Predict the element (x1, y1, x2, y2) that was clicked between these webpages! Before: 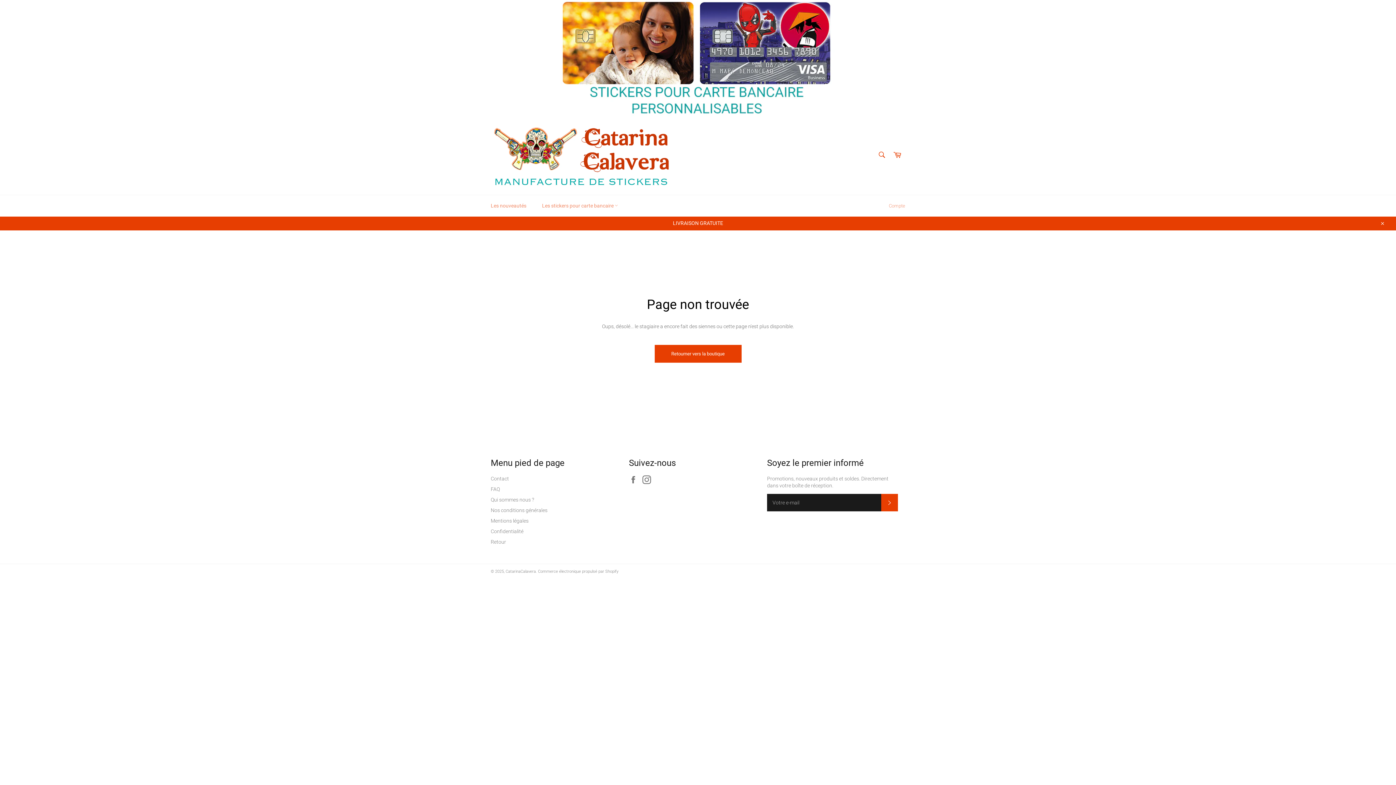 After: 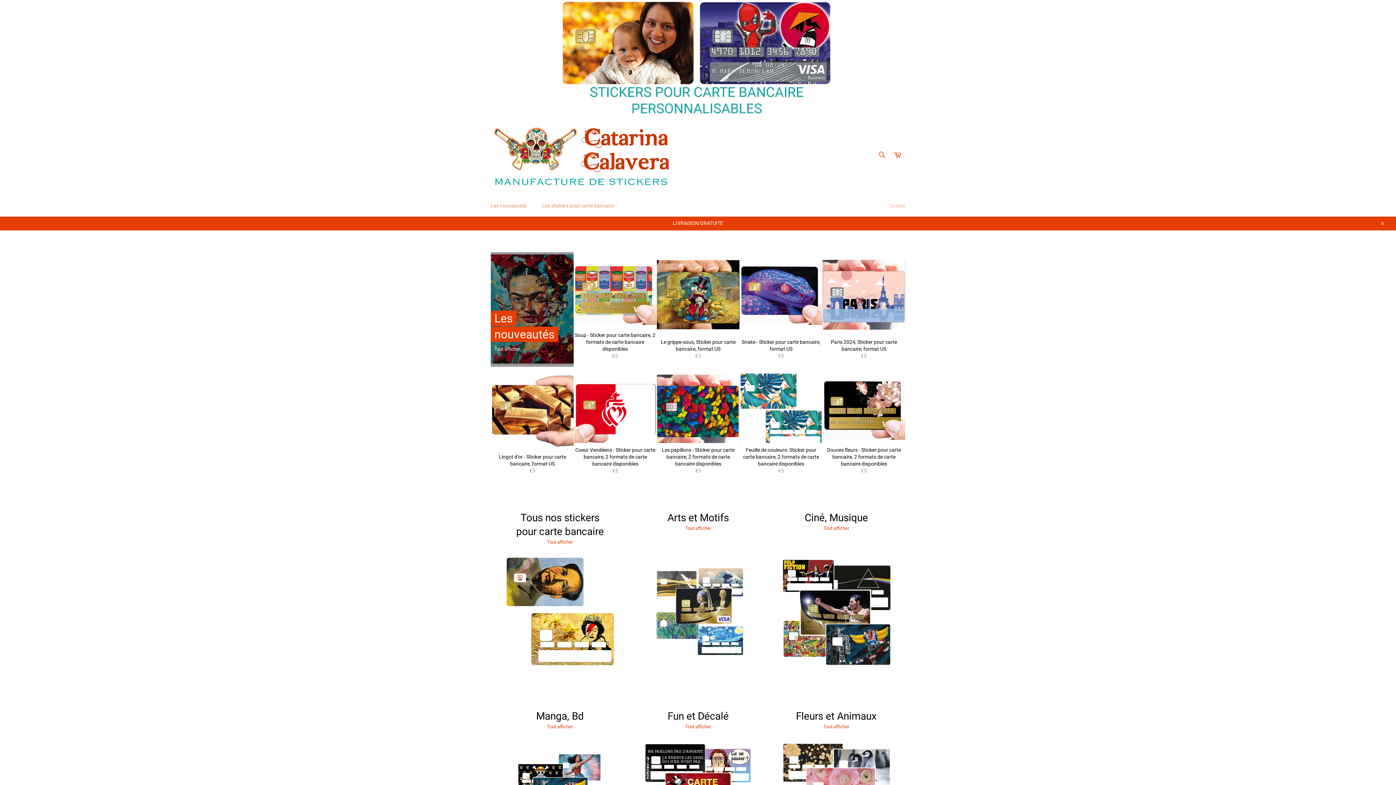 Action: bbox: (654, 344, 741, 362) label: Retourner vers la boutique